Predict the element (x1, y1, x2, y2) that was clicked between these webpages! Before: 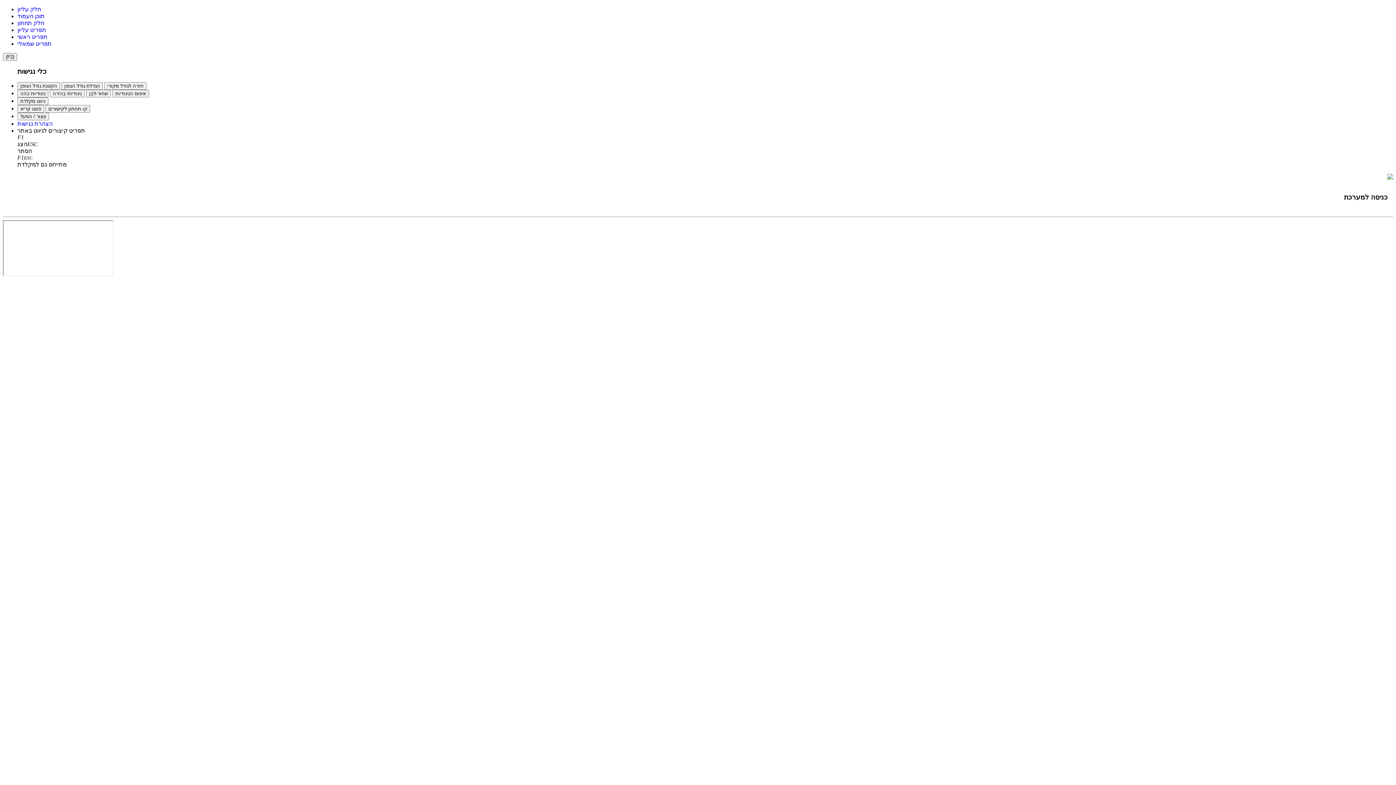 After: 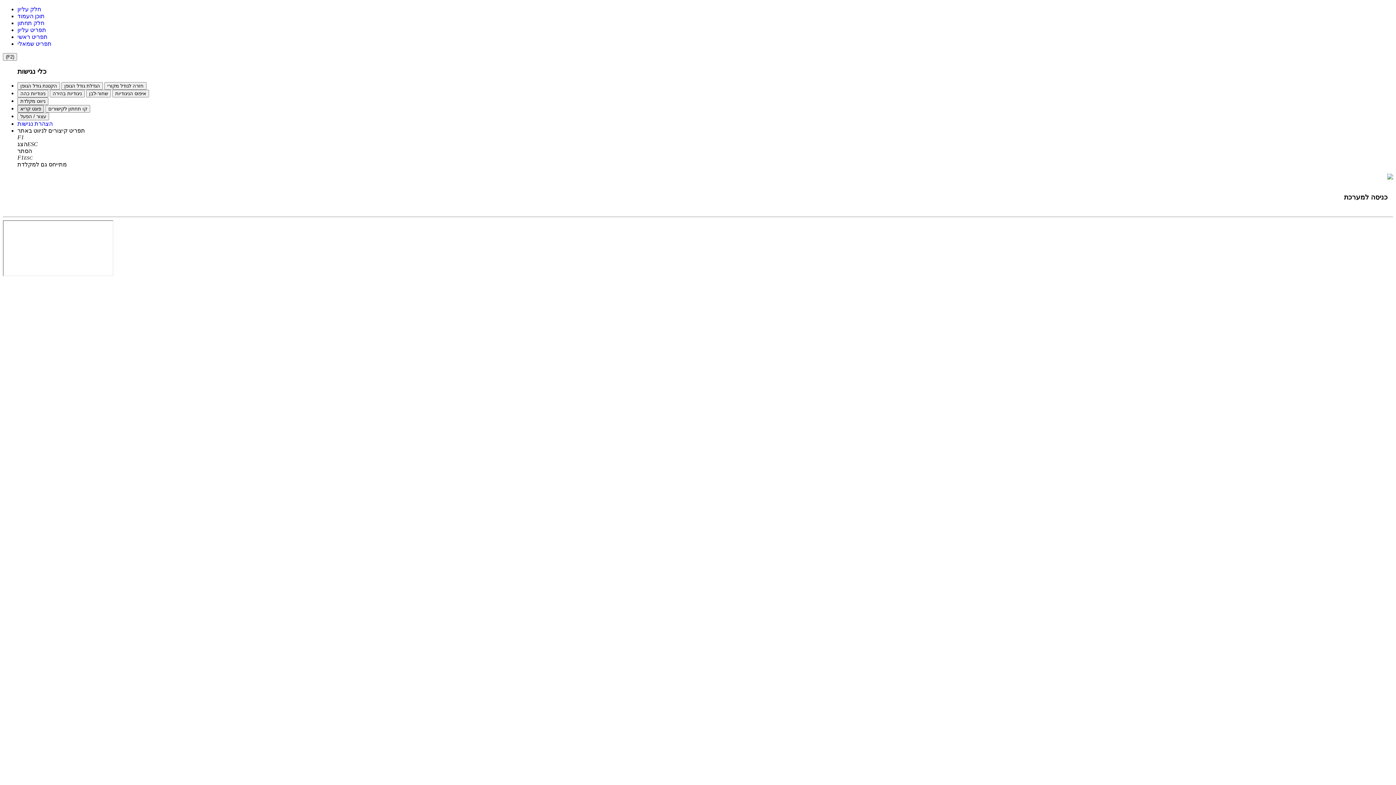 Action: bbox: (17, 105, 44, 112) label: פונט קריא